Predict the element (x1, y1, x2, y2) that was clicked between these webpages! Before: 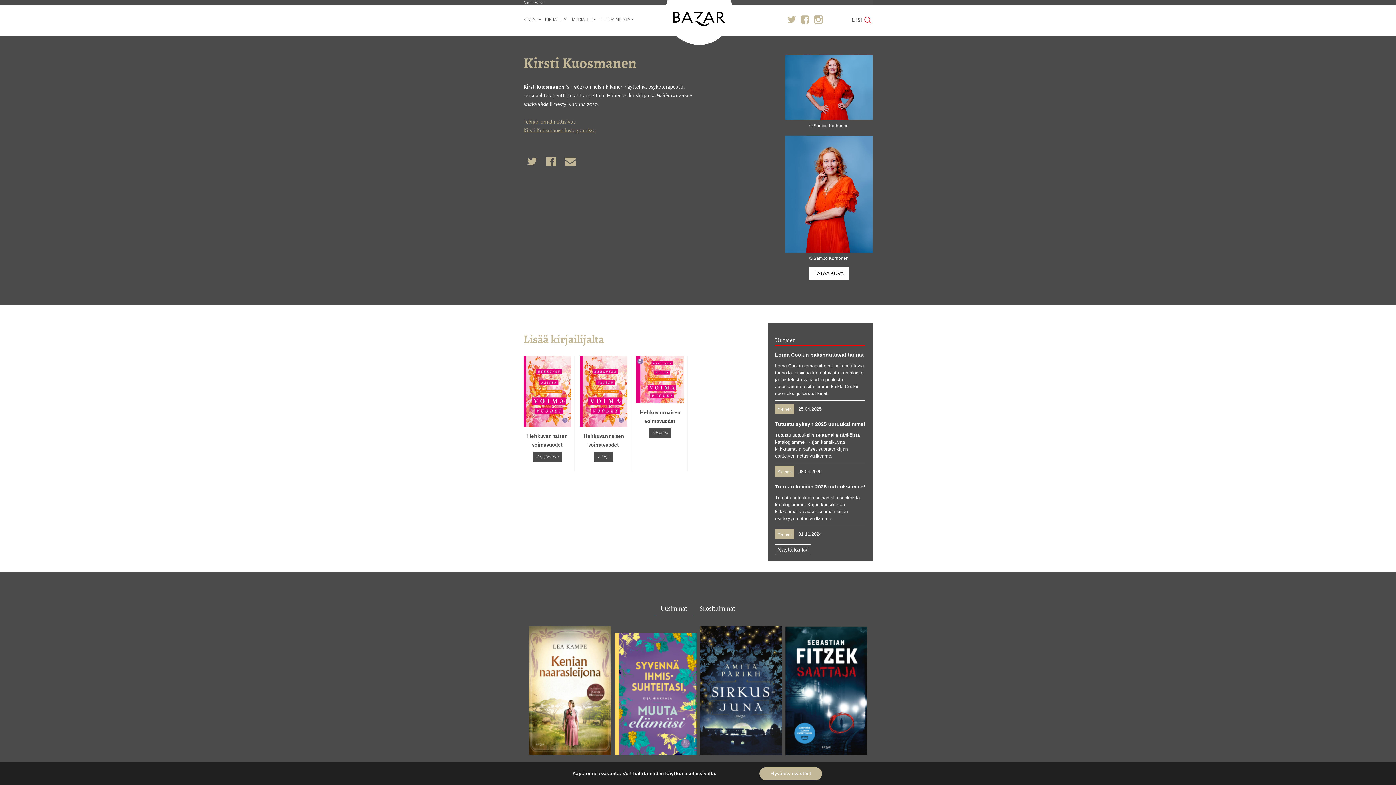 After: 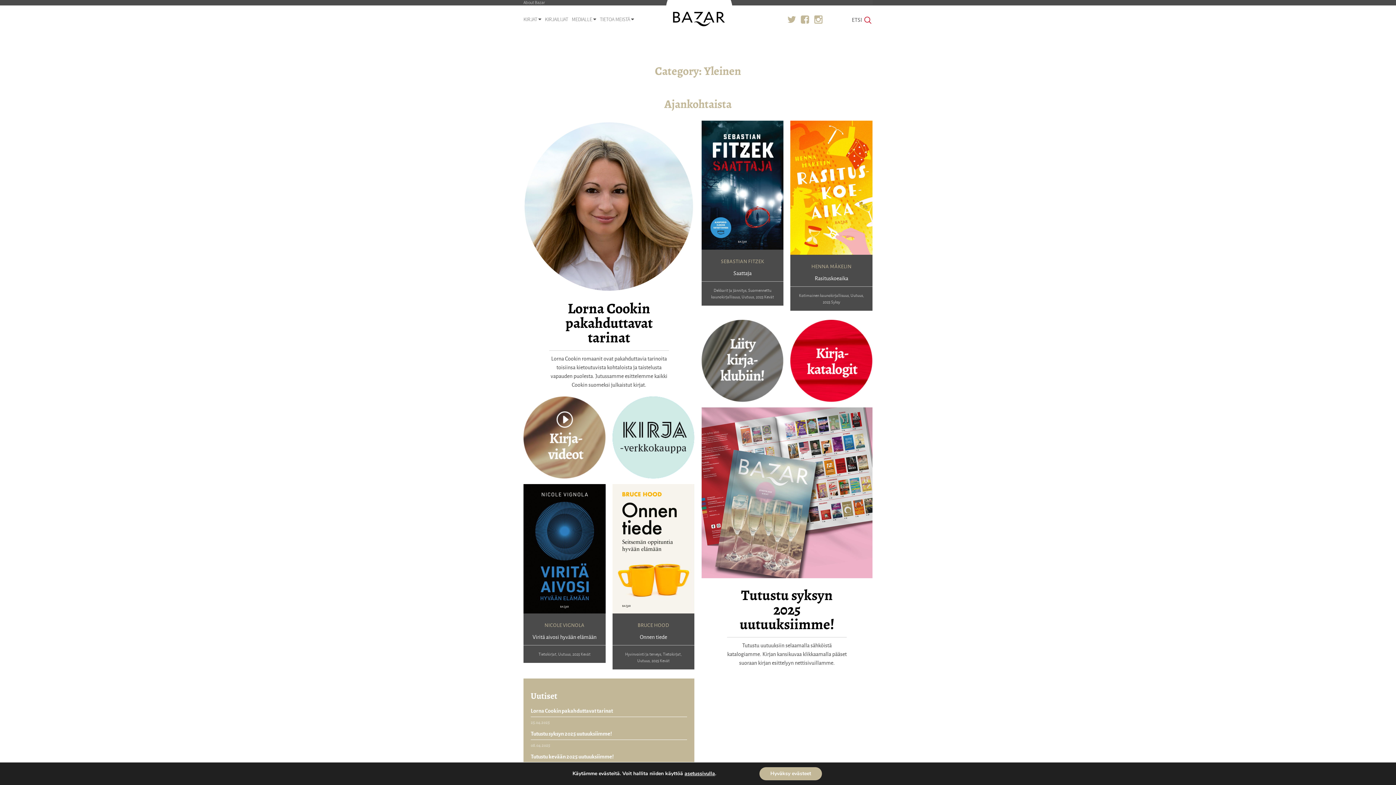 Action: label: Yleinen bbox: (777, 531, 792, 537)